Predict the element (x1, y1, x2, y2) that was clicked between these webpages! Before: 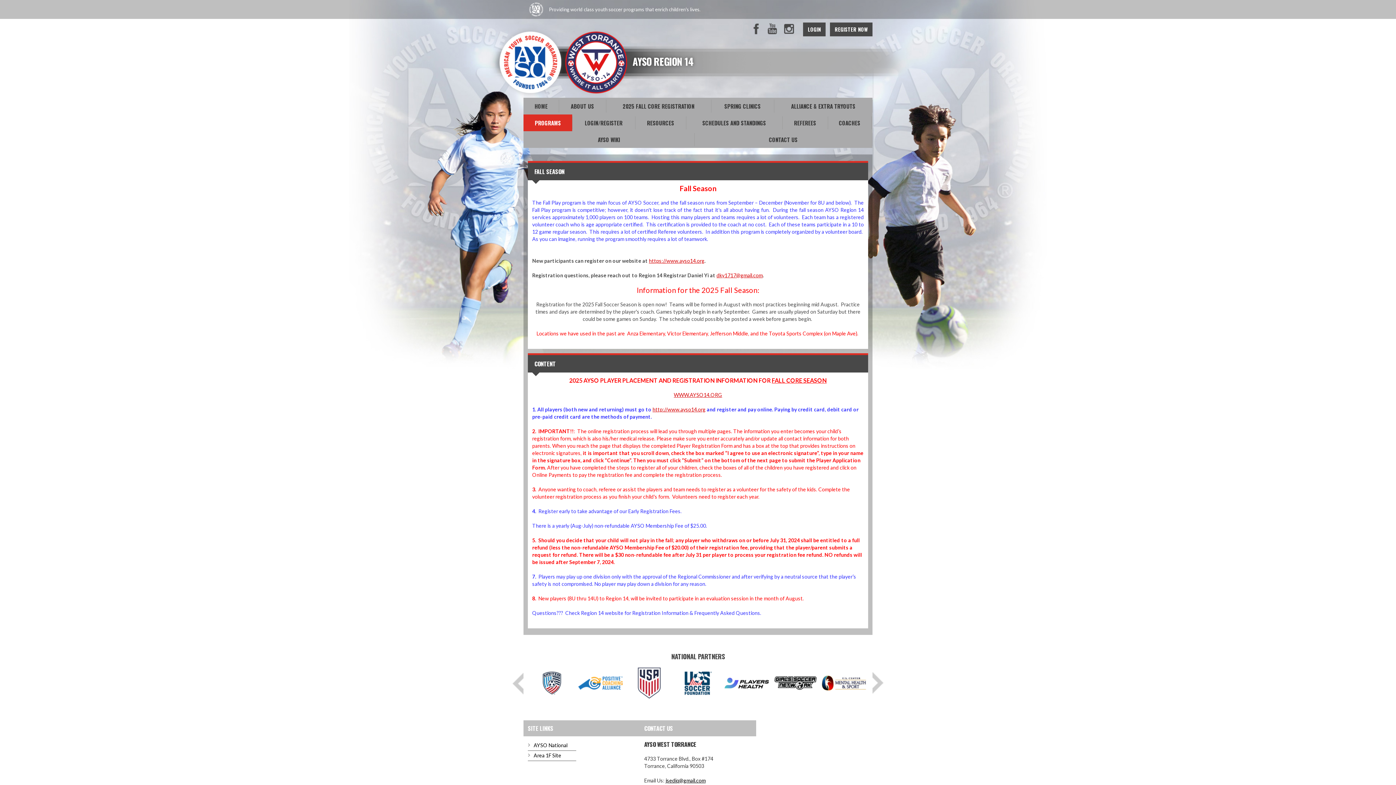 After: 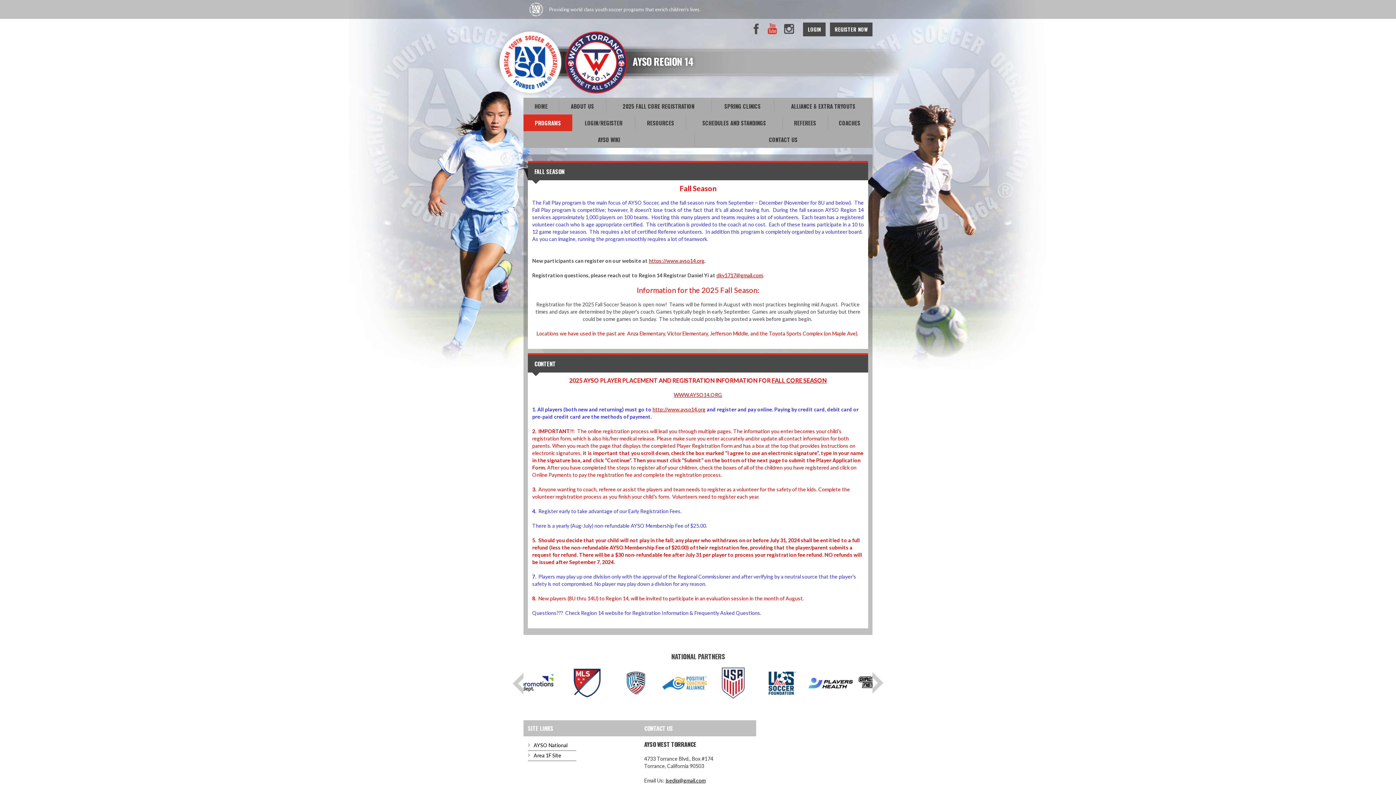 Action: bbox: (766, 23, 779, 35) label: Youtube